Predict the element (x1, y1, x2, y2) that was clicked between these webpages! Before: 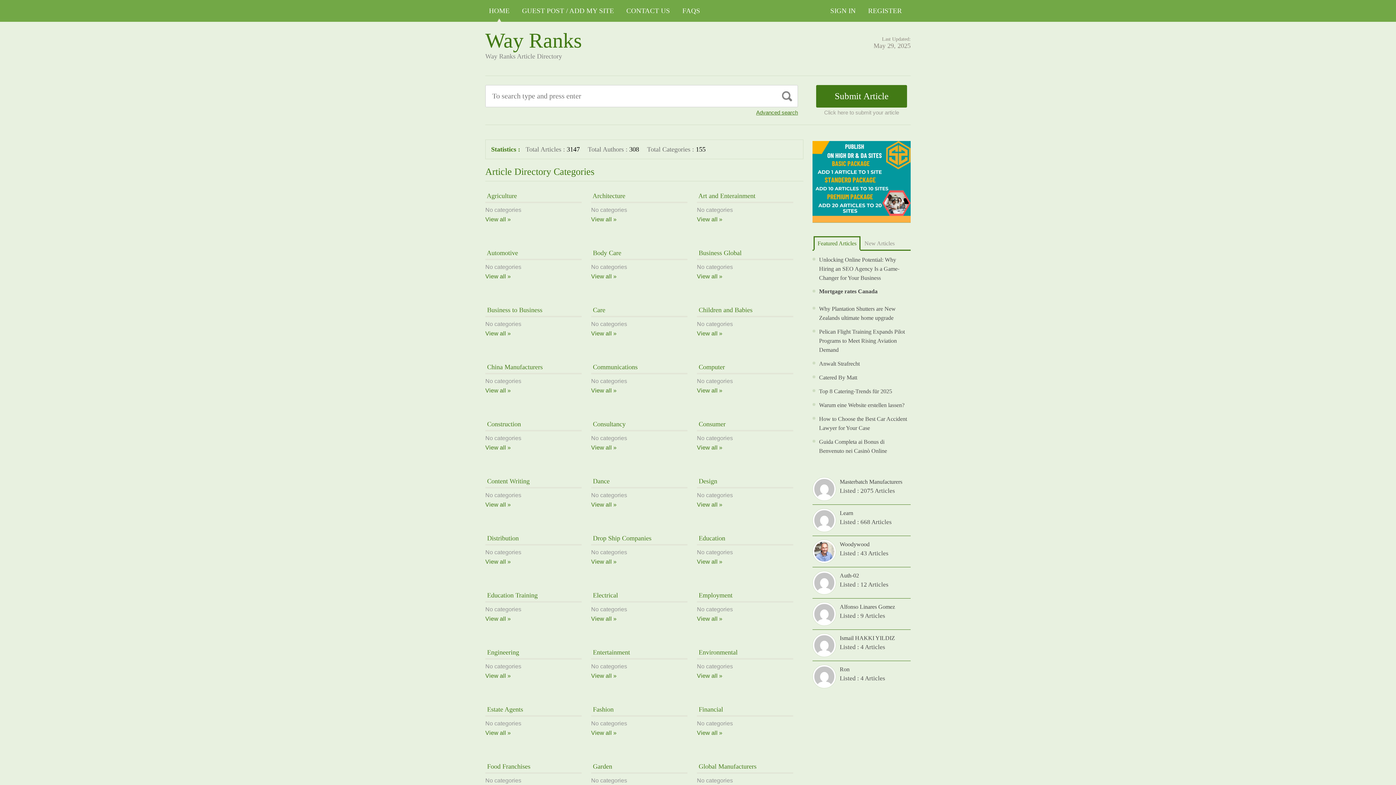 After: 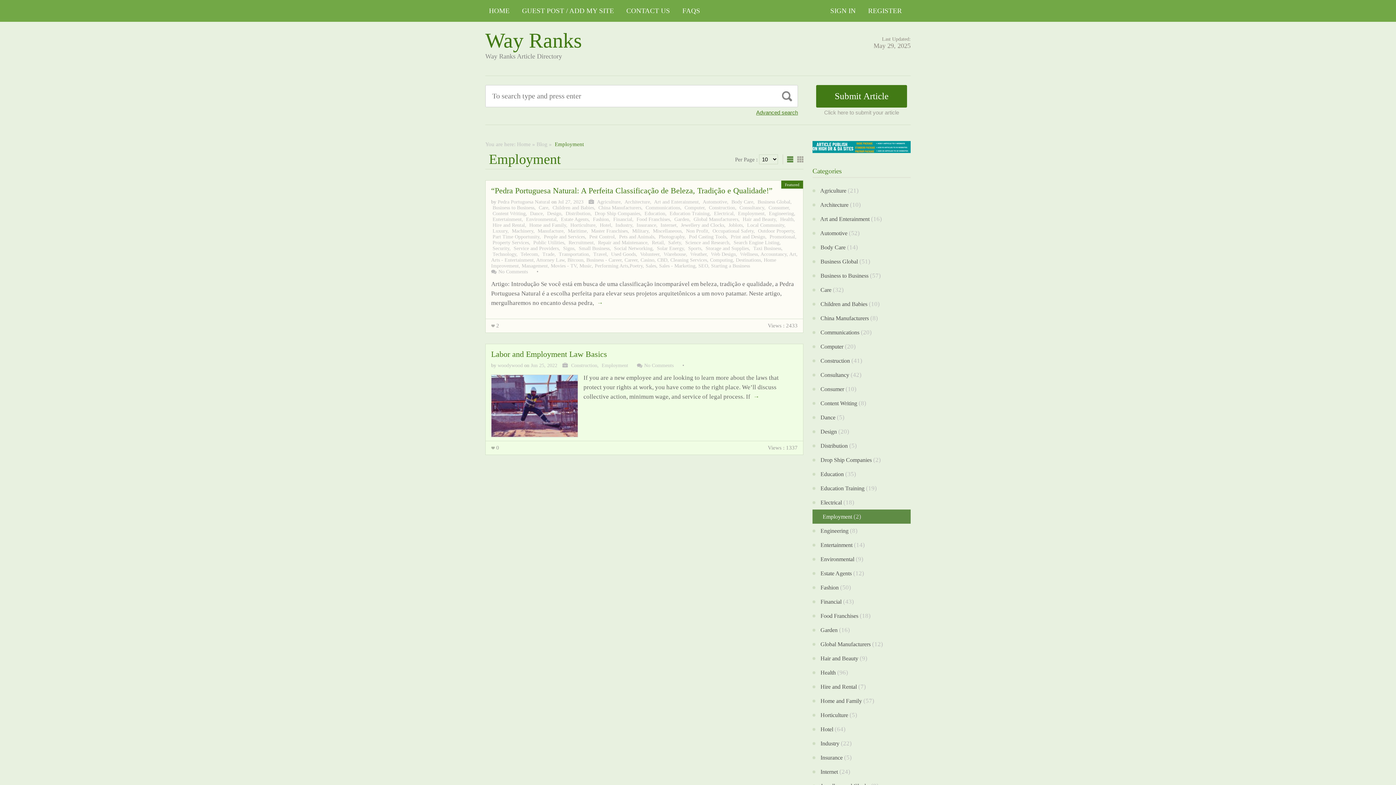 Action: bbox: (697, 616, 722, 622) label: View all »